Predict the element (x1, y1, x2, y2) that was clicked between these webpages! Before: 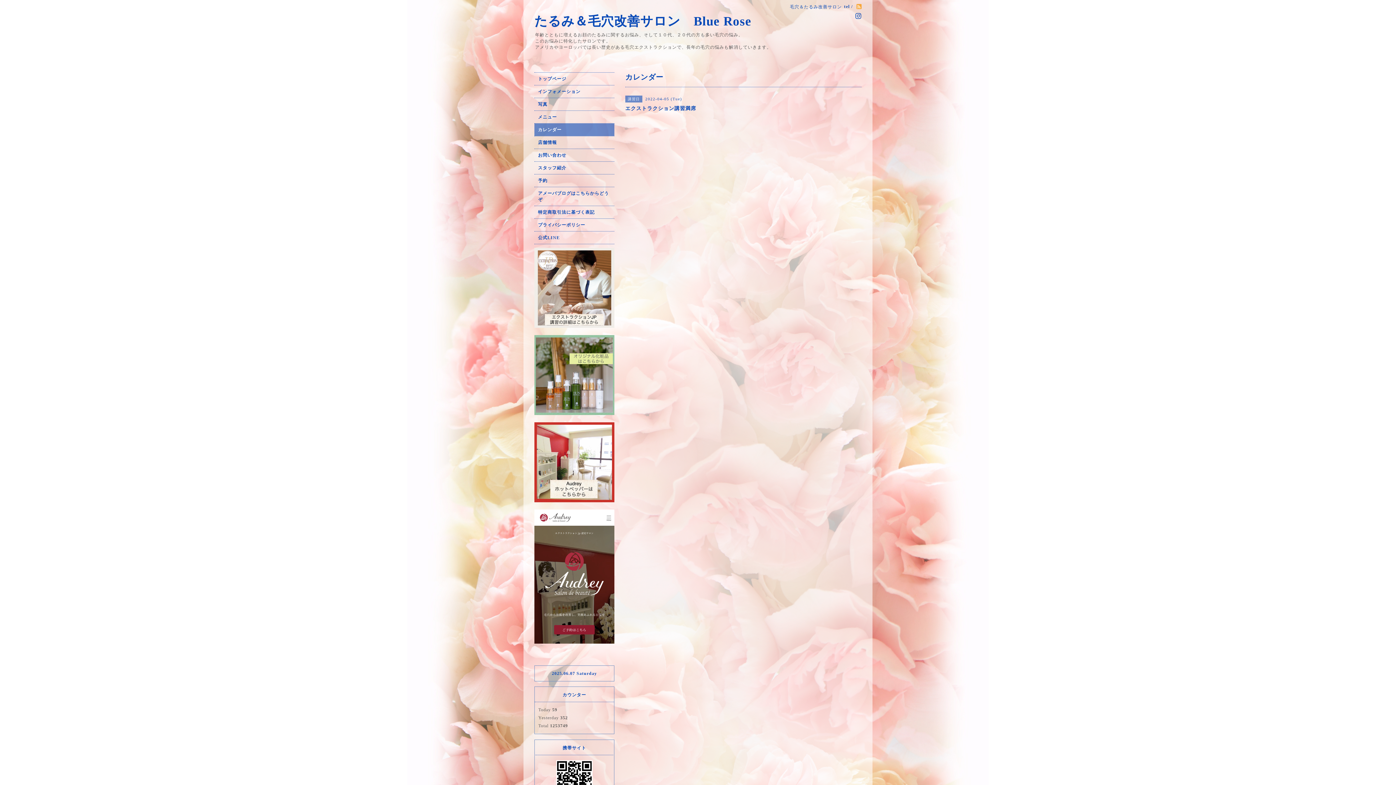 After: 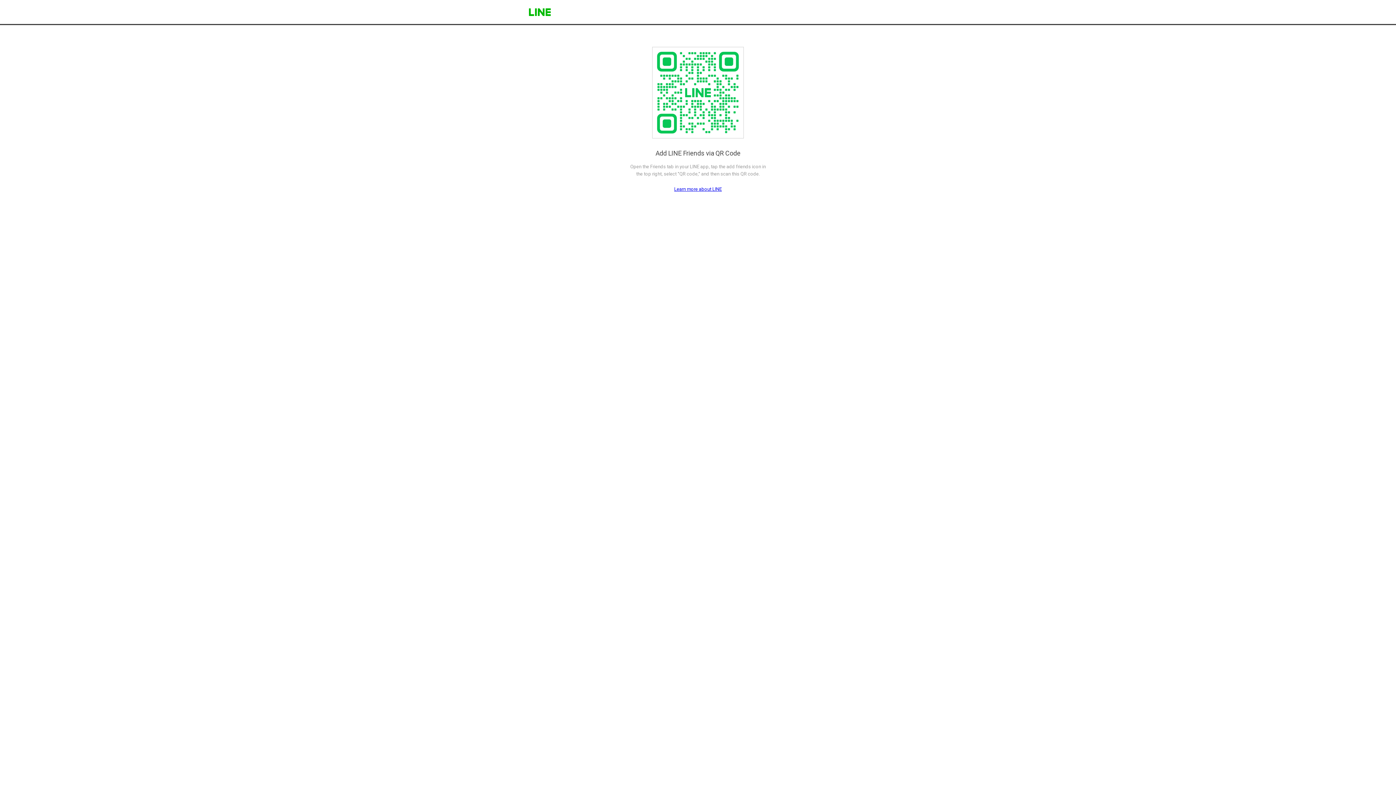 Action: bbox: (534, 231, 614, 244) label: 公式LINE